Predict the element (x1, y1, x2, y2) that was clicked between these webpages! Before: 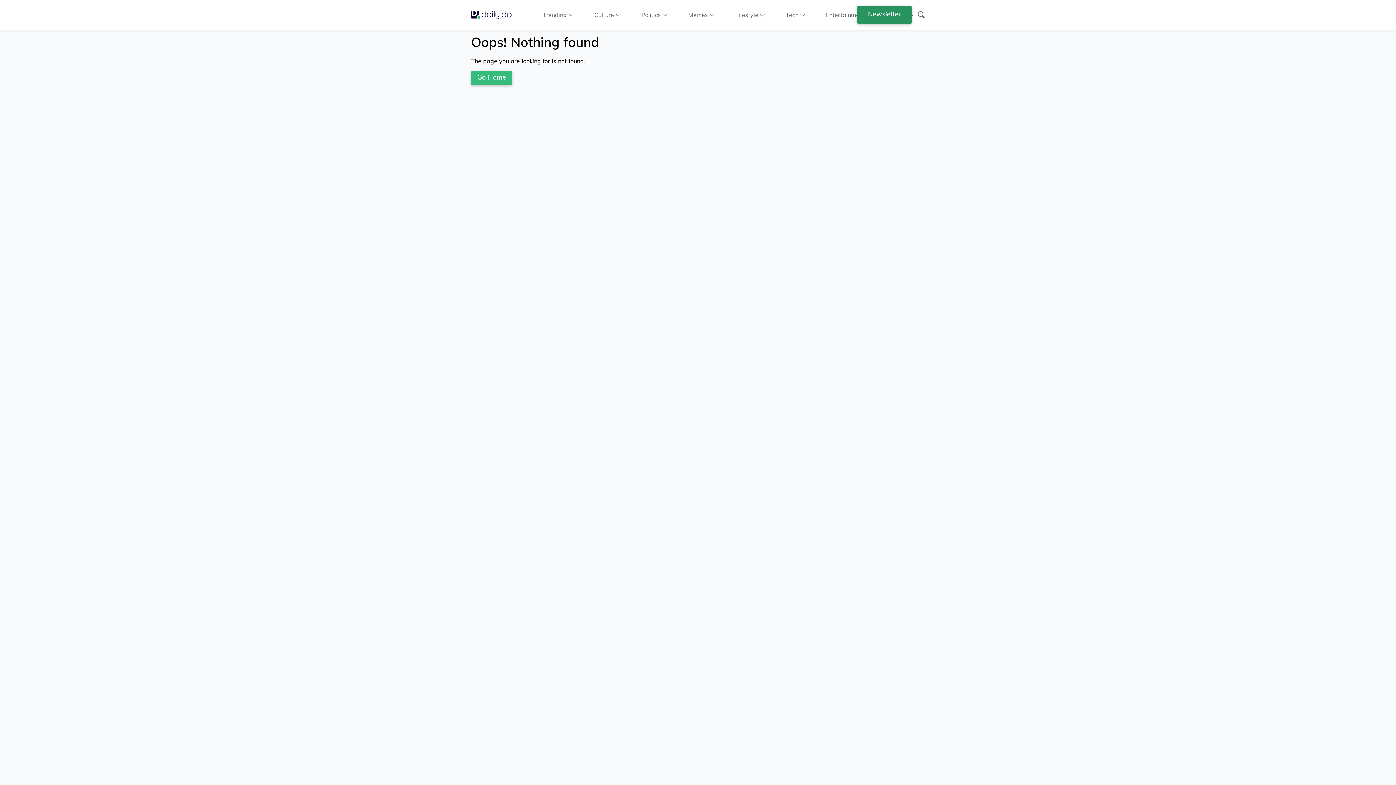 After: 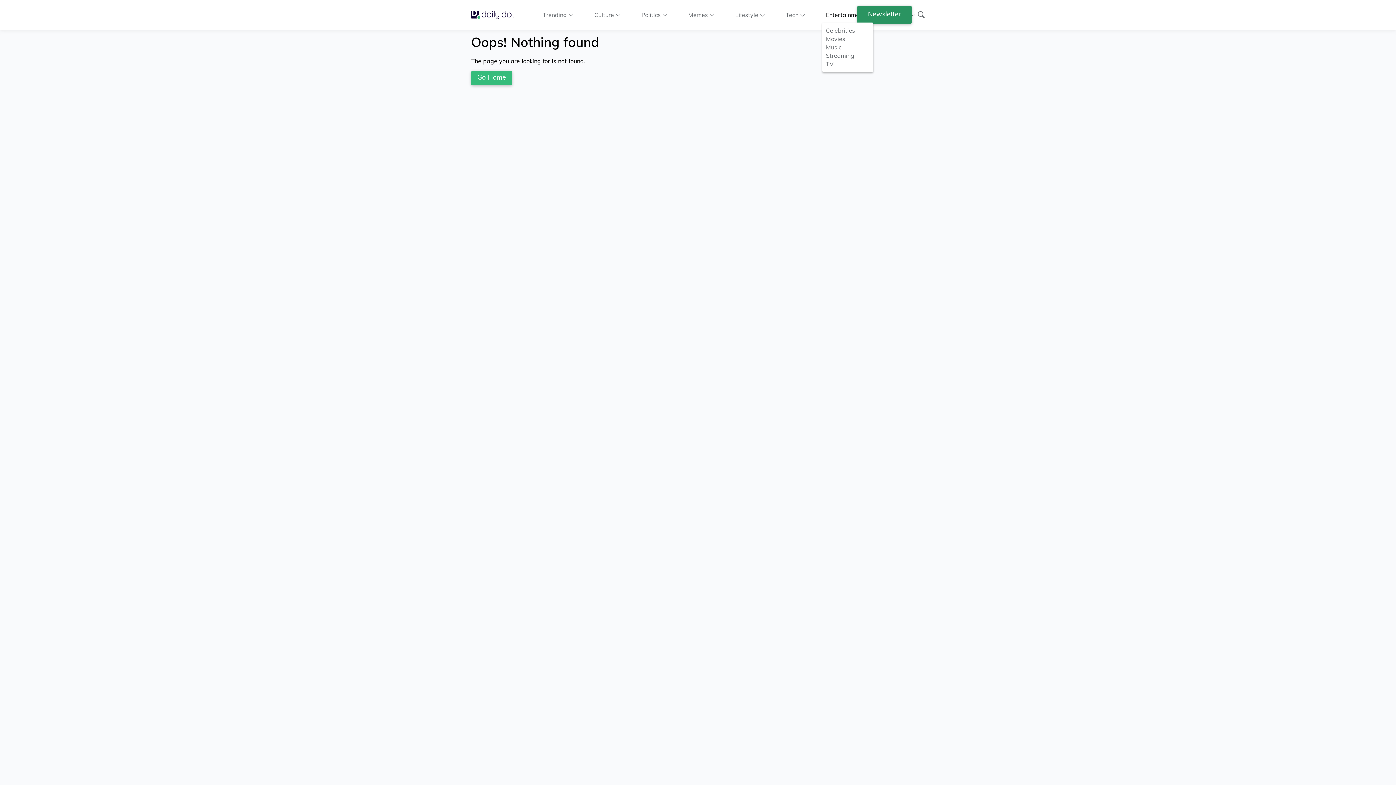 Action: bbox: (826, 10, 871, 18) label: Entertainment